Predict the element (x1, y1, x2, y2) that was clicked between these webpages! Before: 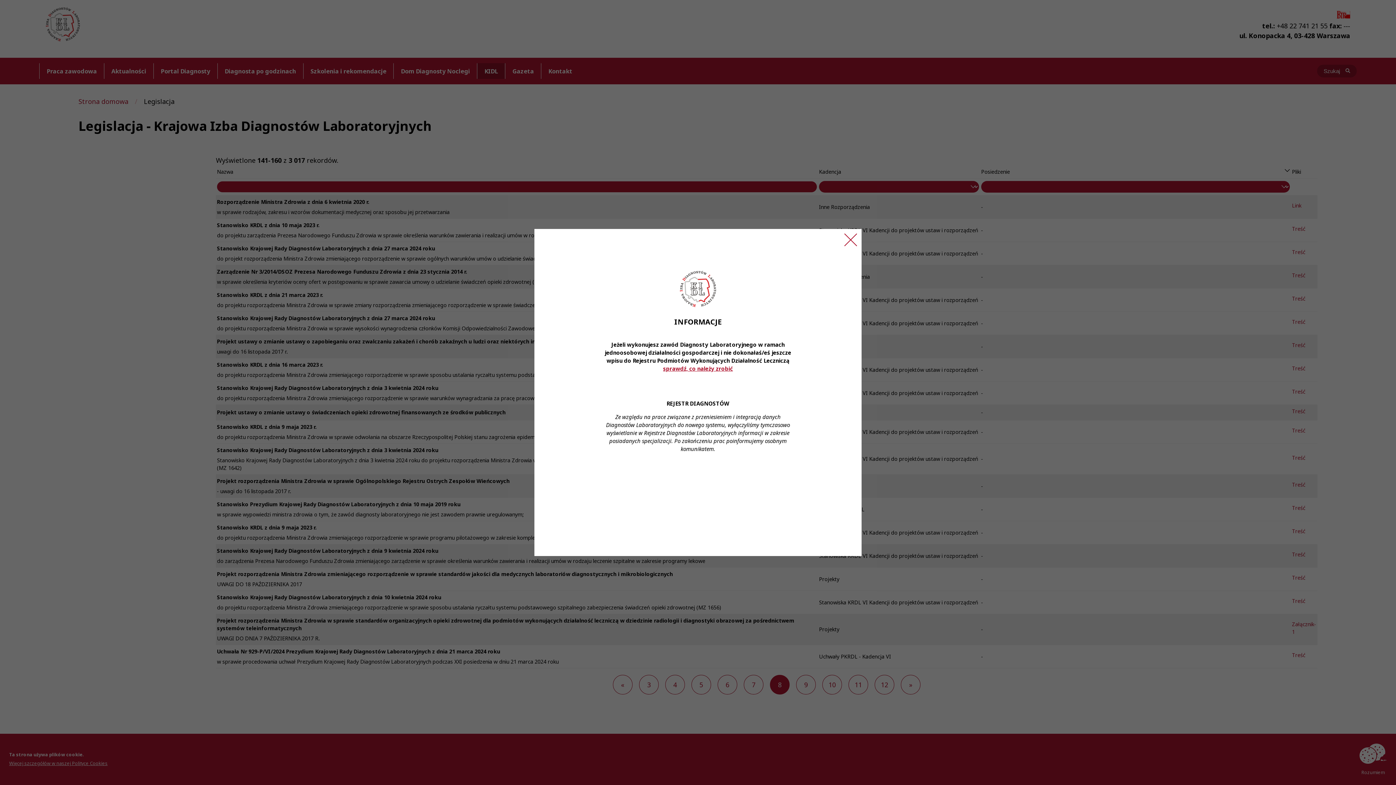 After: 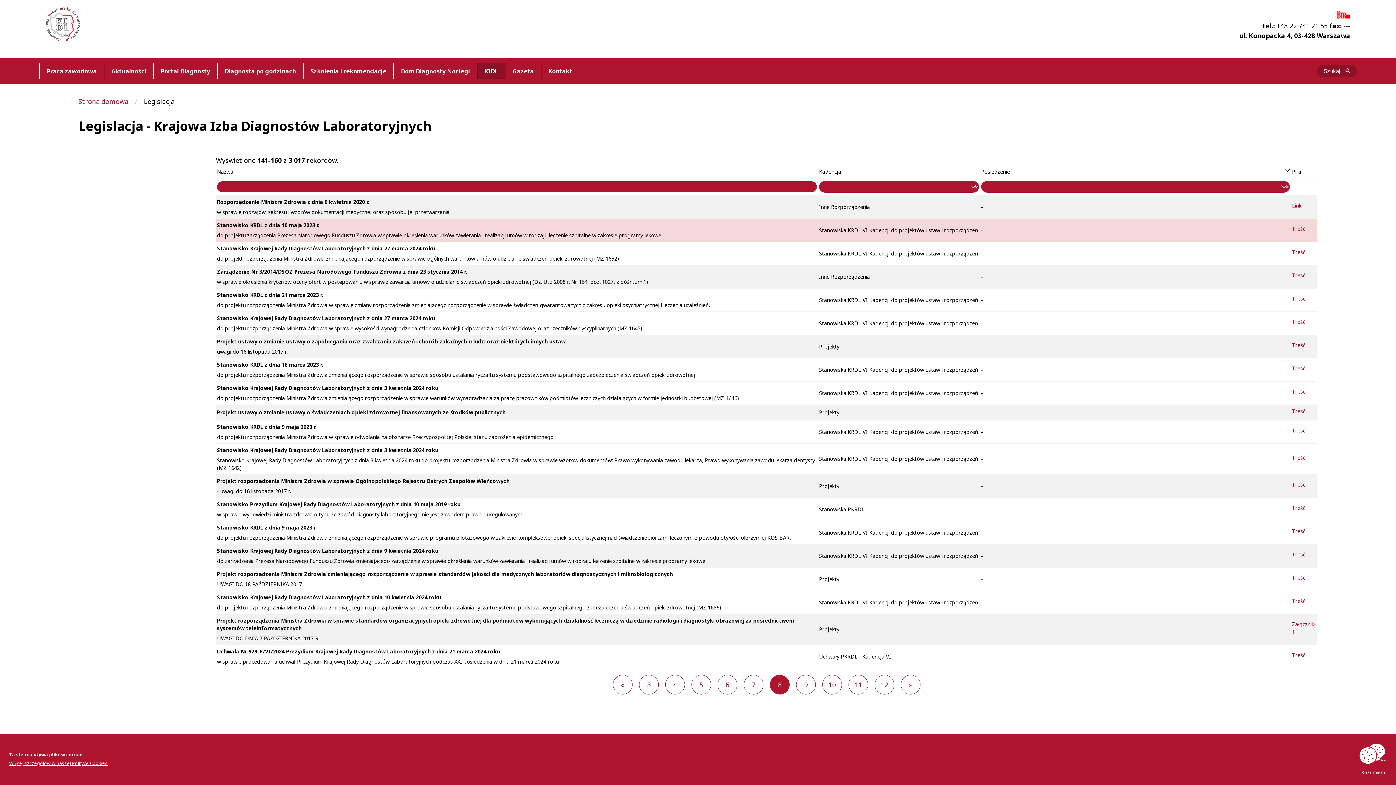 Action: label: Zamknij ogłoszenie bbox: (840, 229, 861, 250)